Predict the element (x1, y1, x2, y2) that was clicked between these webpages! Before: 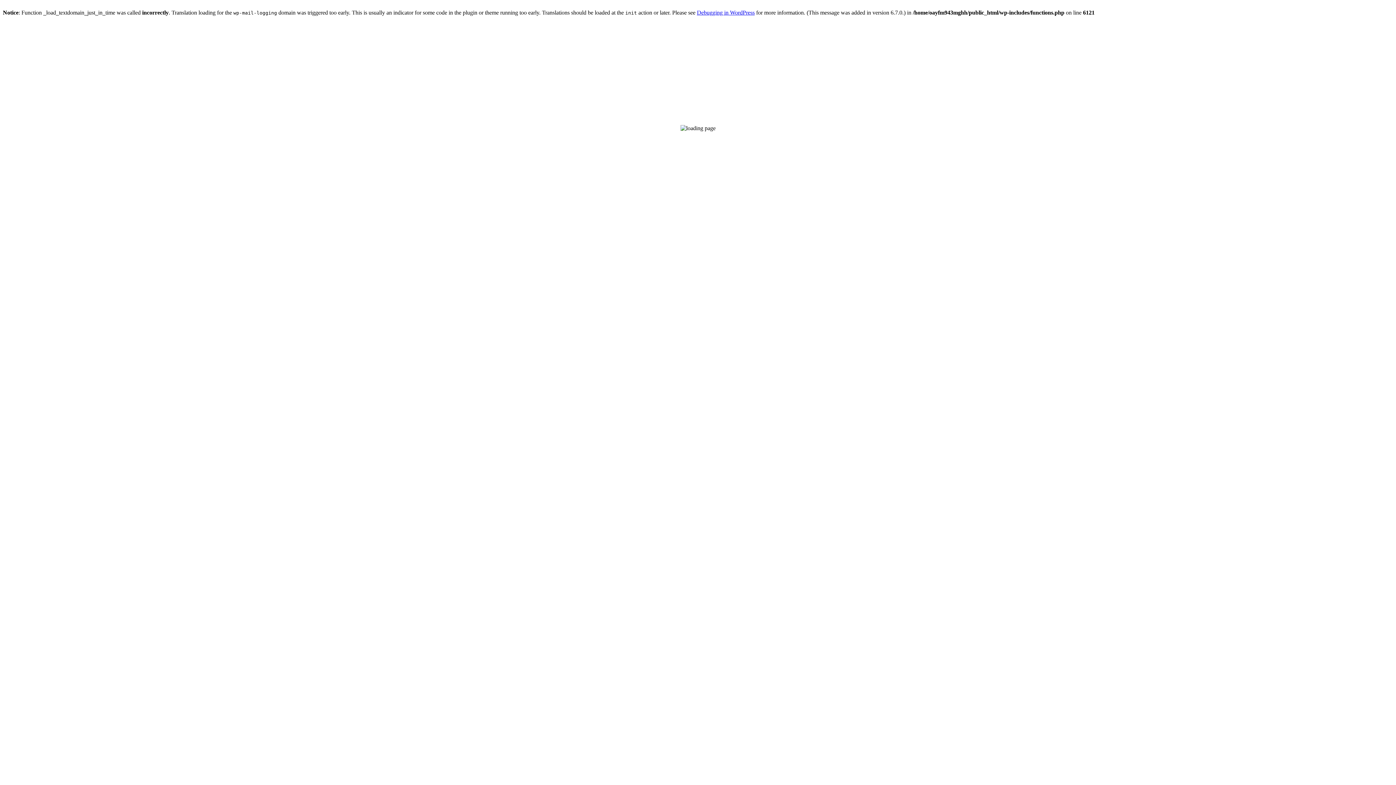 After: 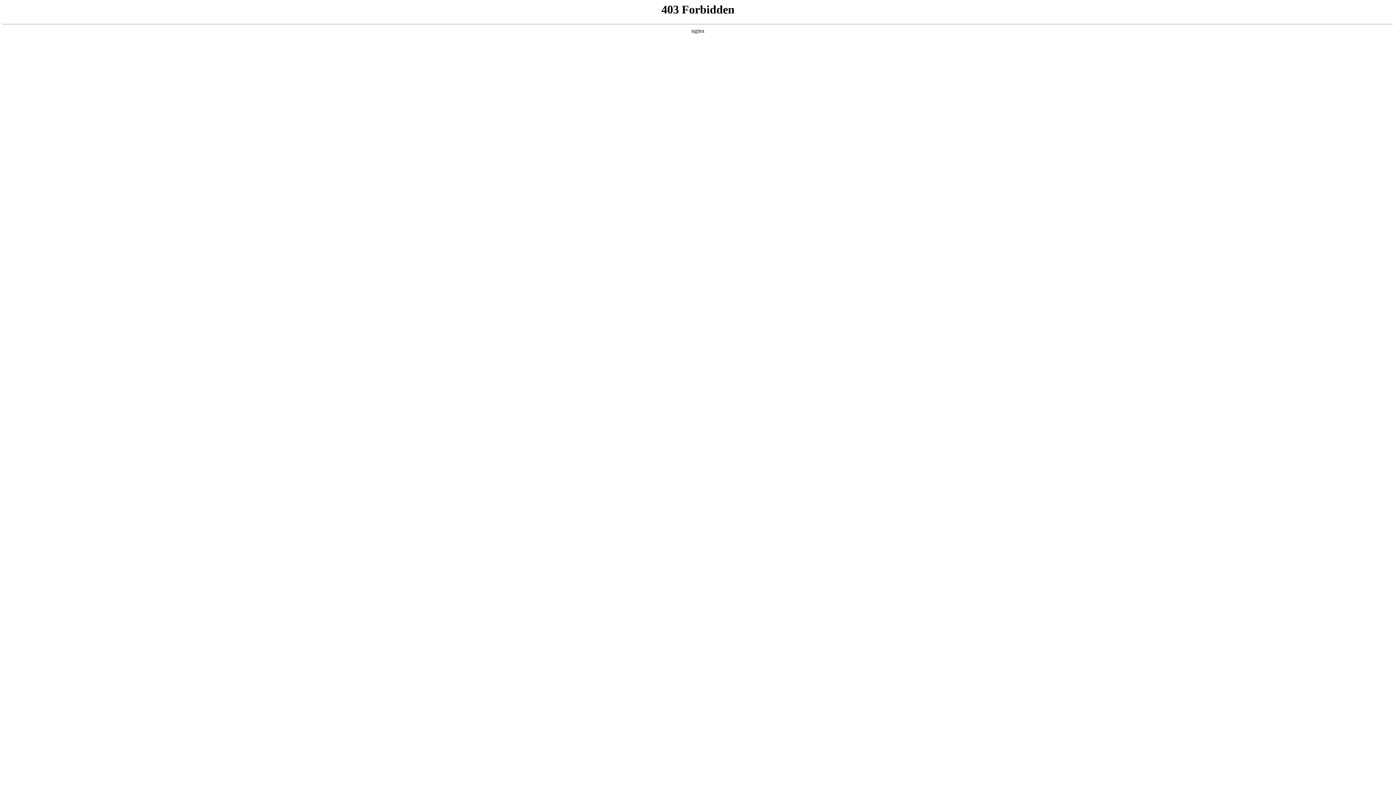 Action: bbox: (697, 9, 754, 15) label: Debugging in WordPress